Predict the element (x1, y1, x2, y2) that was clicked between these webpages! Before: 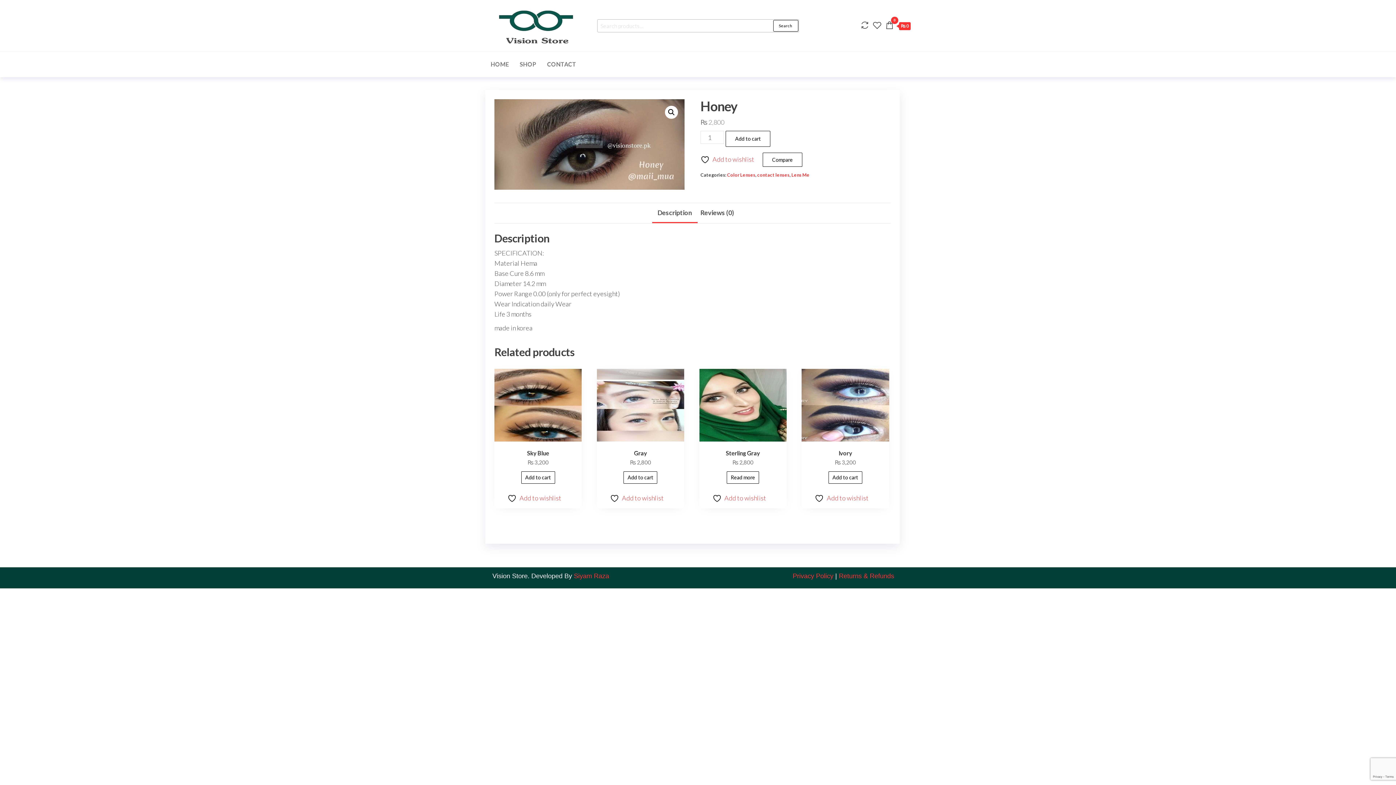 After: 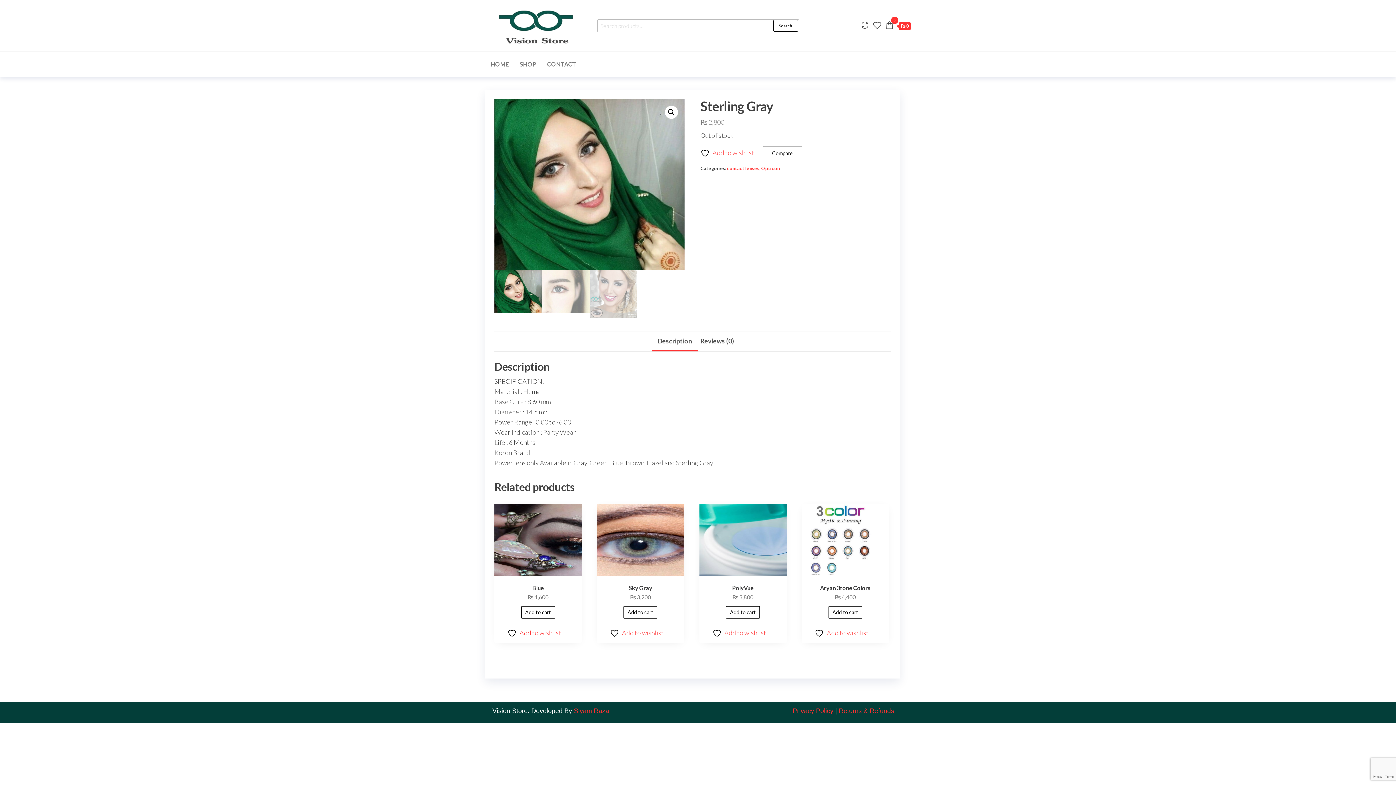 Action: label: Sterling Gray
₨ 2,800 bbox: (699, 369, 786, 467)